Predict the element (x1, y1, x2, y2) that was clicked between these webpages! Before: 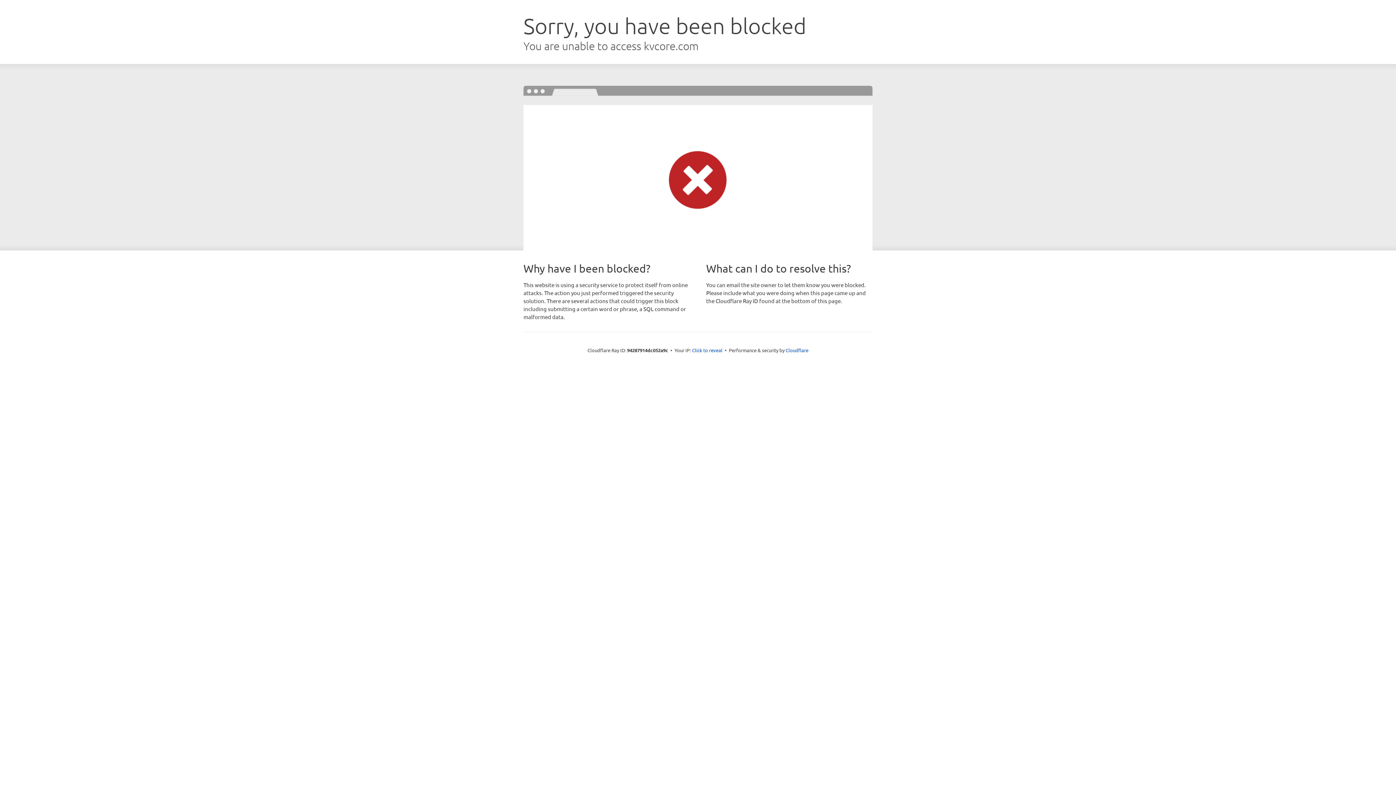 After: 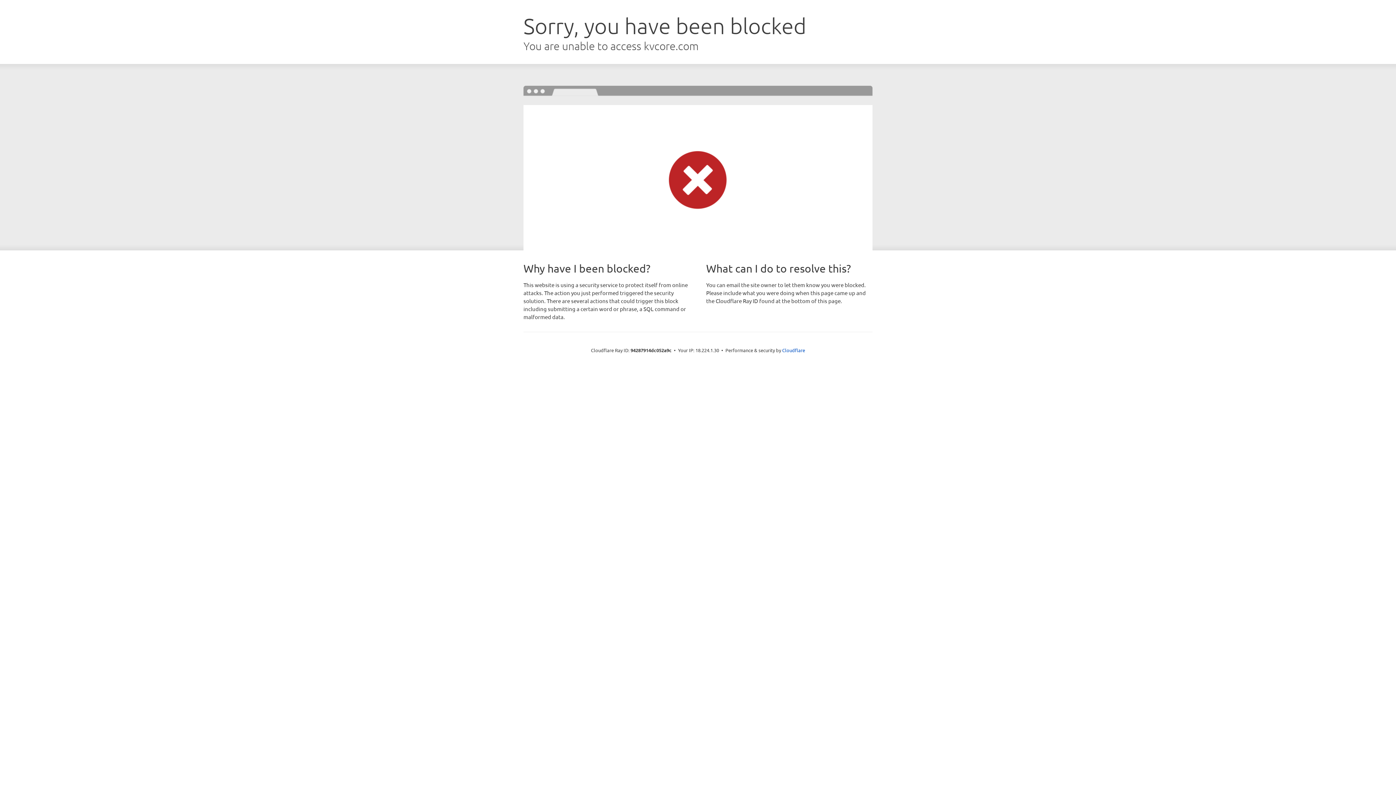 Action: label: Click to reveal bbox: (692, 346, 722, 353)